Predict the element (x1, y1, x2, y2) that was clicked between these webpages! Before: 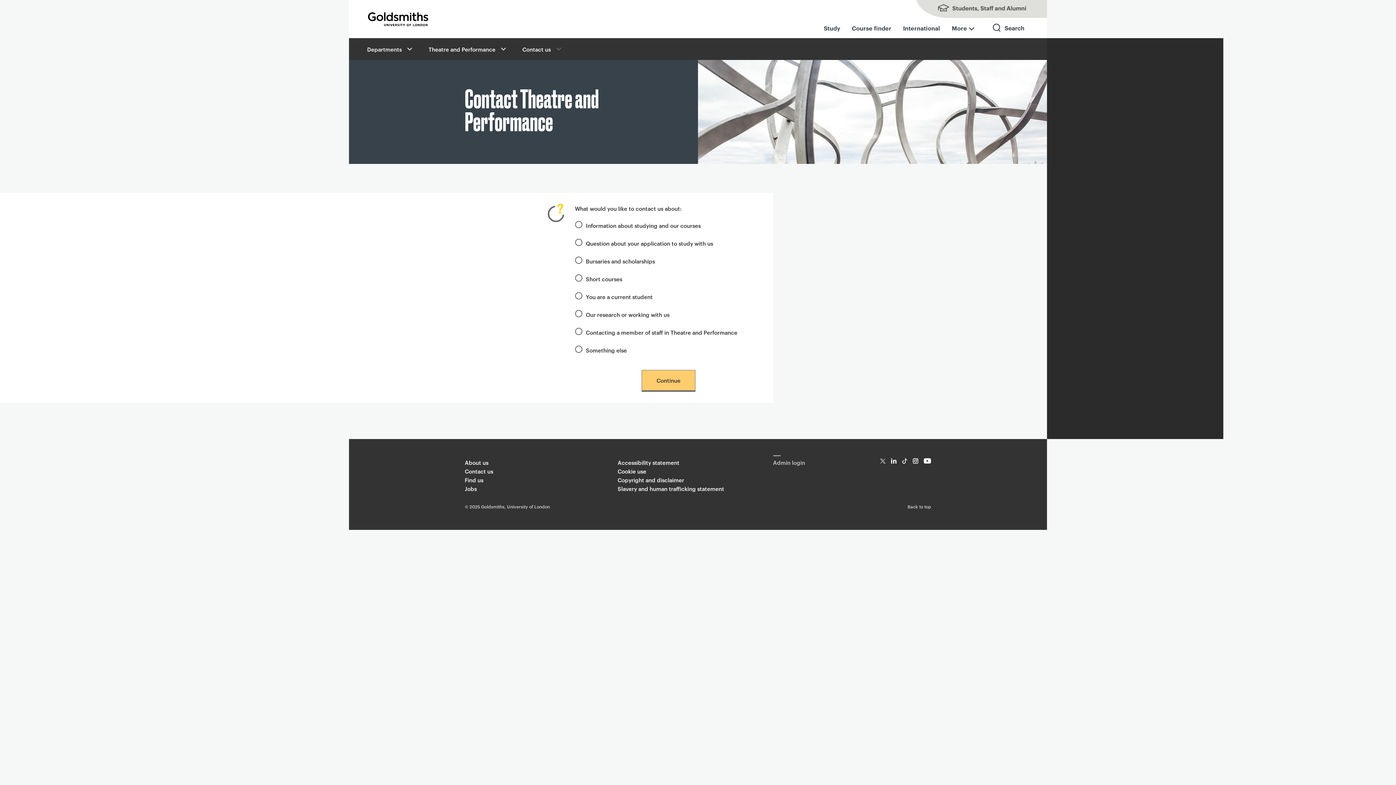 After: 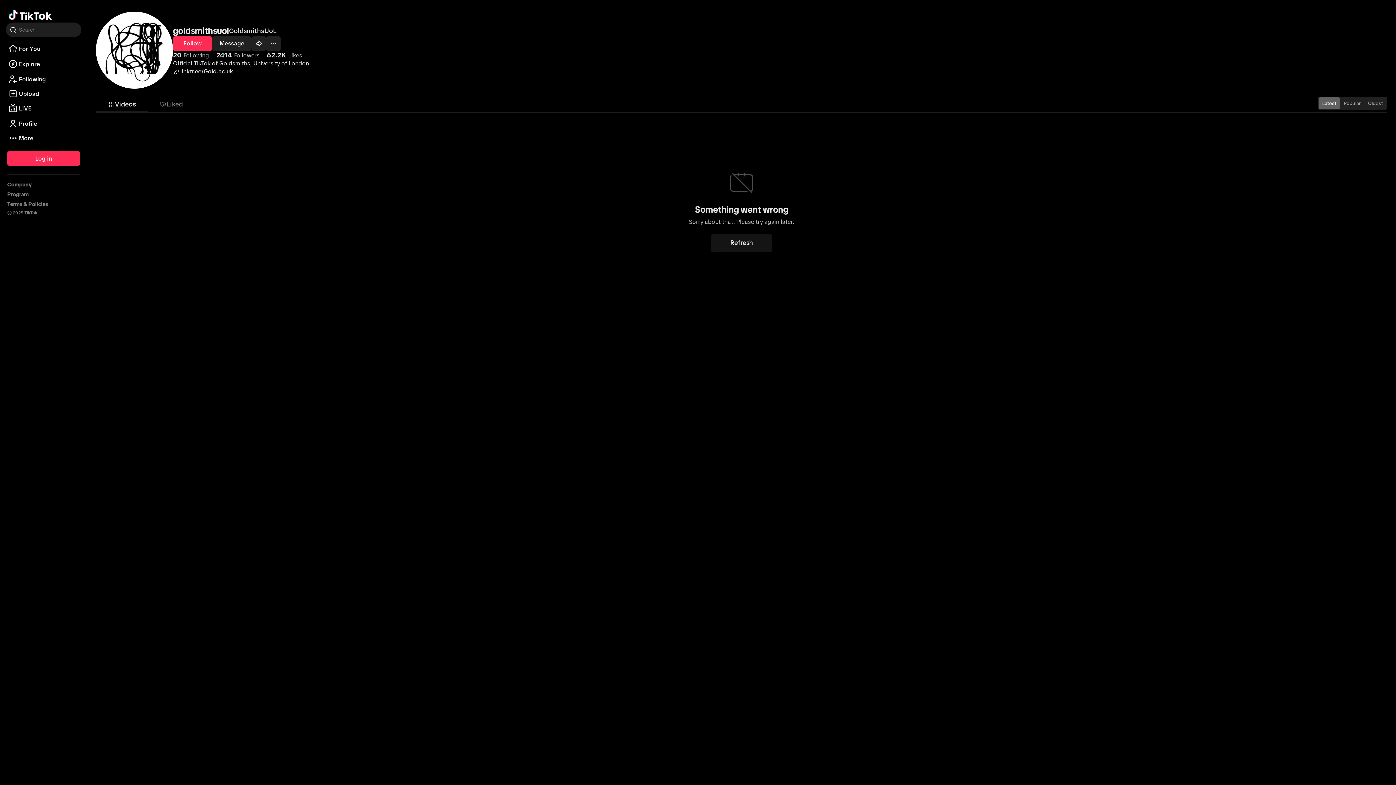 Action: label: TikTok bbox: (902, 458, 907, 464)